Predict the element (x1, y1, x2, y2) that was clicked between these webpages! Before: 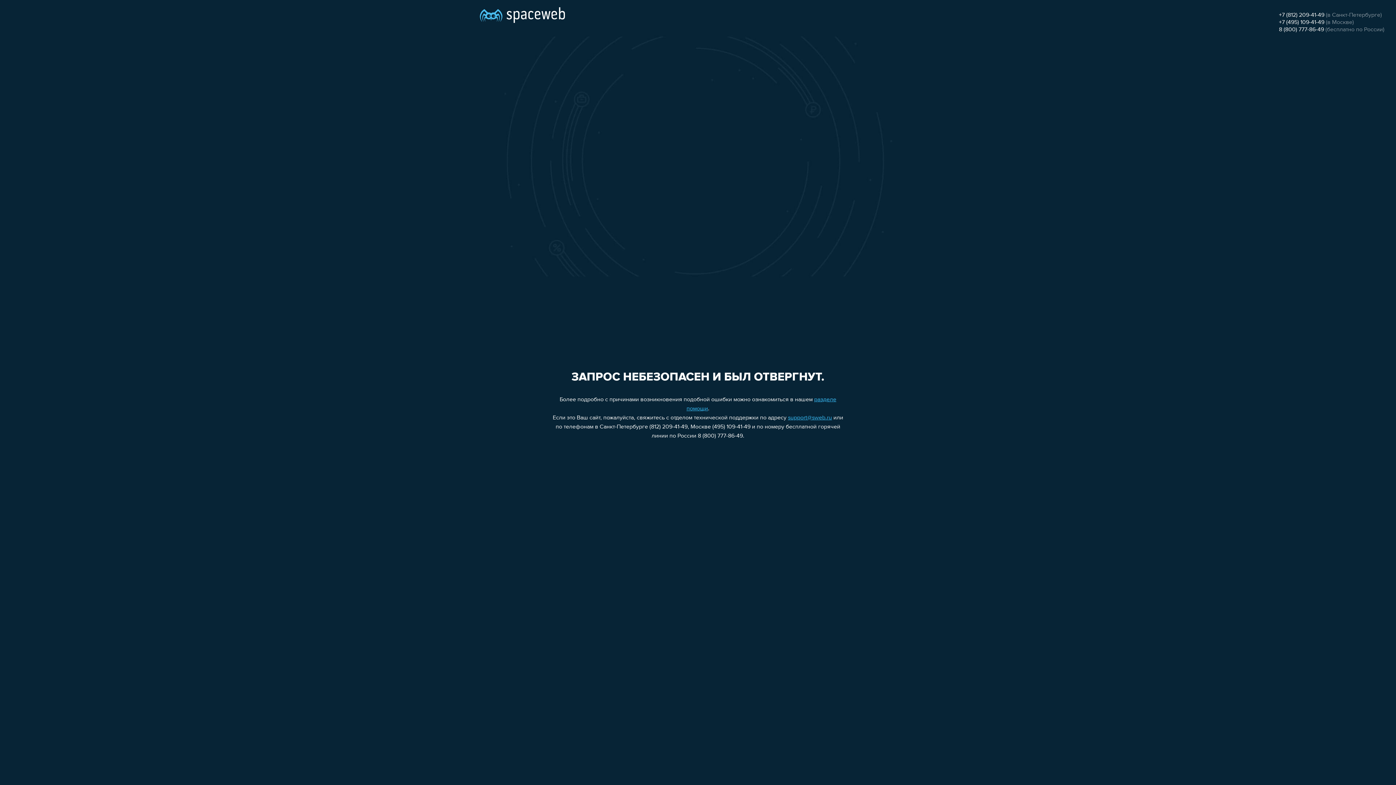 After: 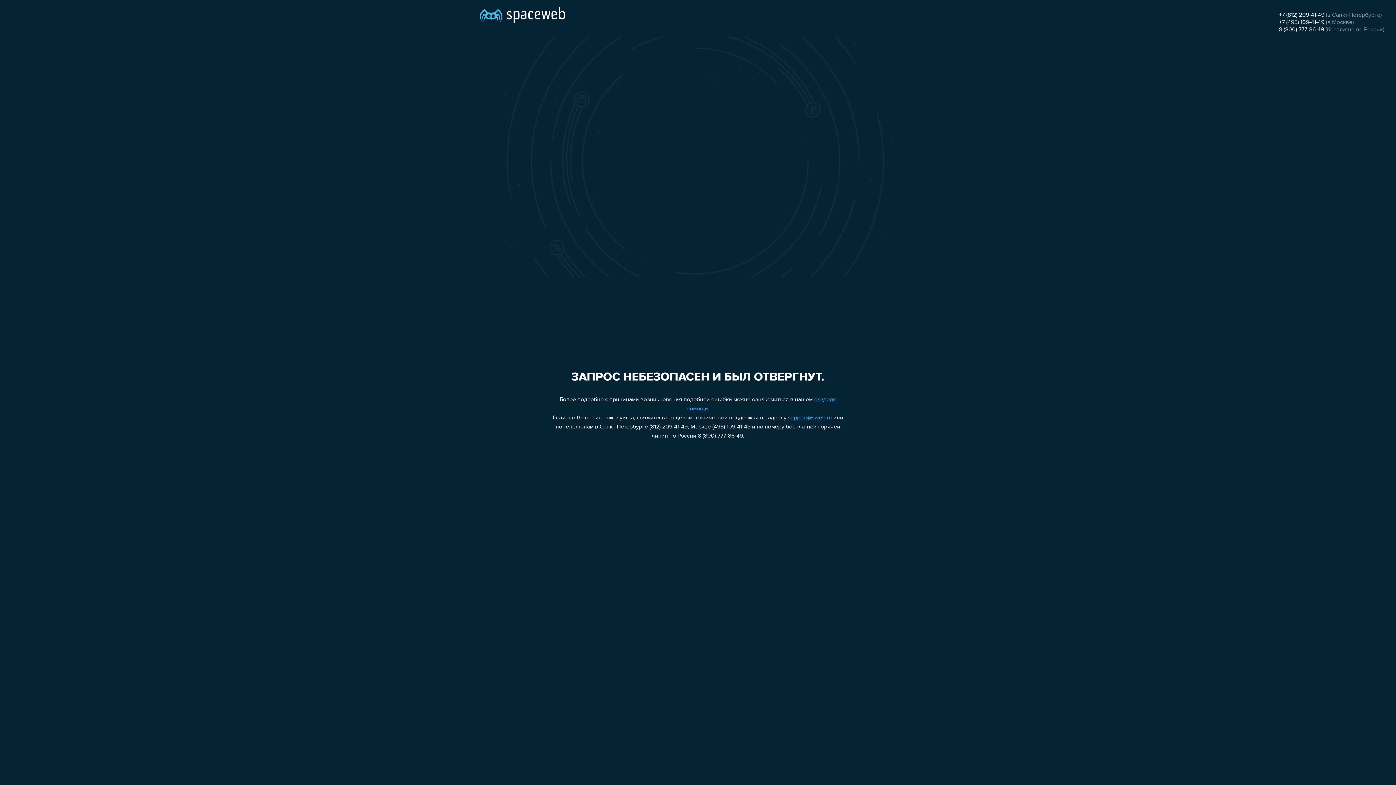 Action: label: +7 (495) 109-41-49 bbox: (1279, 19, 1324, 25)